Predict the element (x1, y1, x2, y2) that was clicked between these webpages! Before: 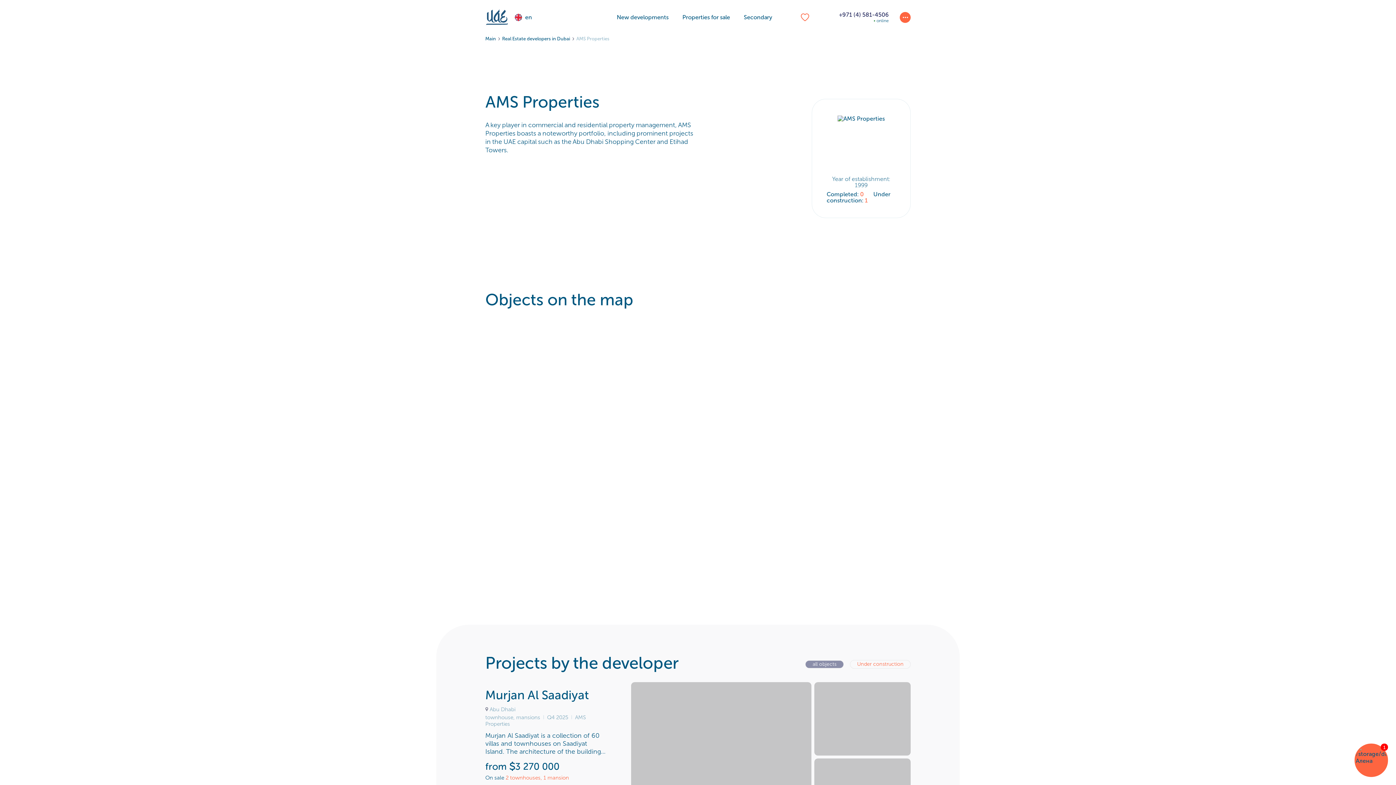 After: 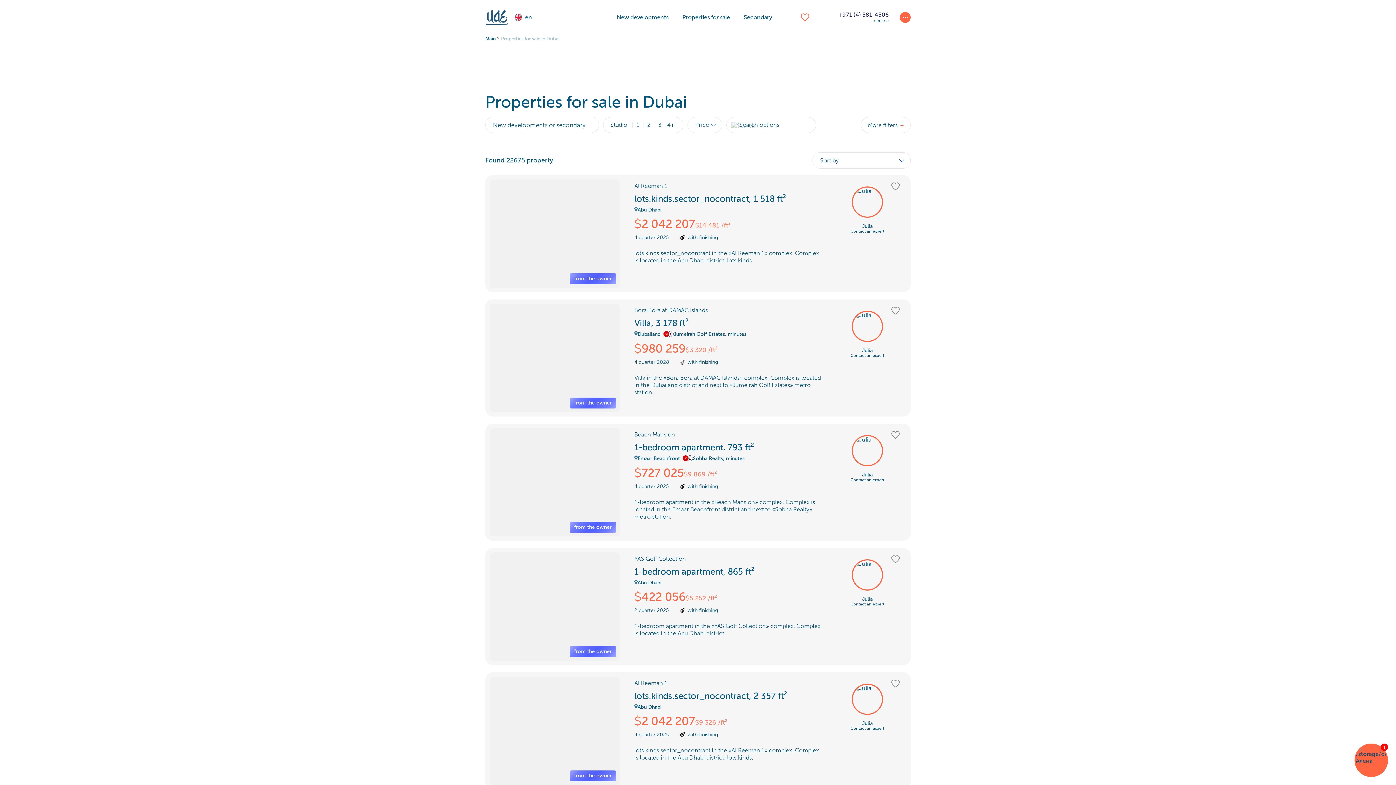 Action: label: Properties for sale bbox: (682, 13, 730, 20)